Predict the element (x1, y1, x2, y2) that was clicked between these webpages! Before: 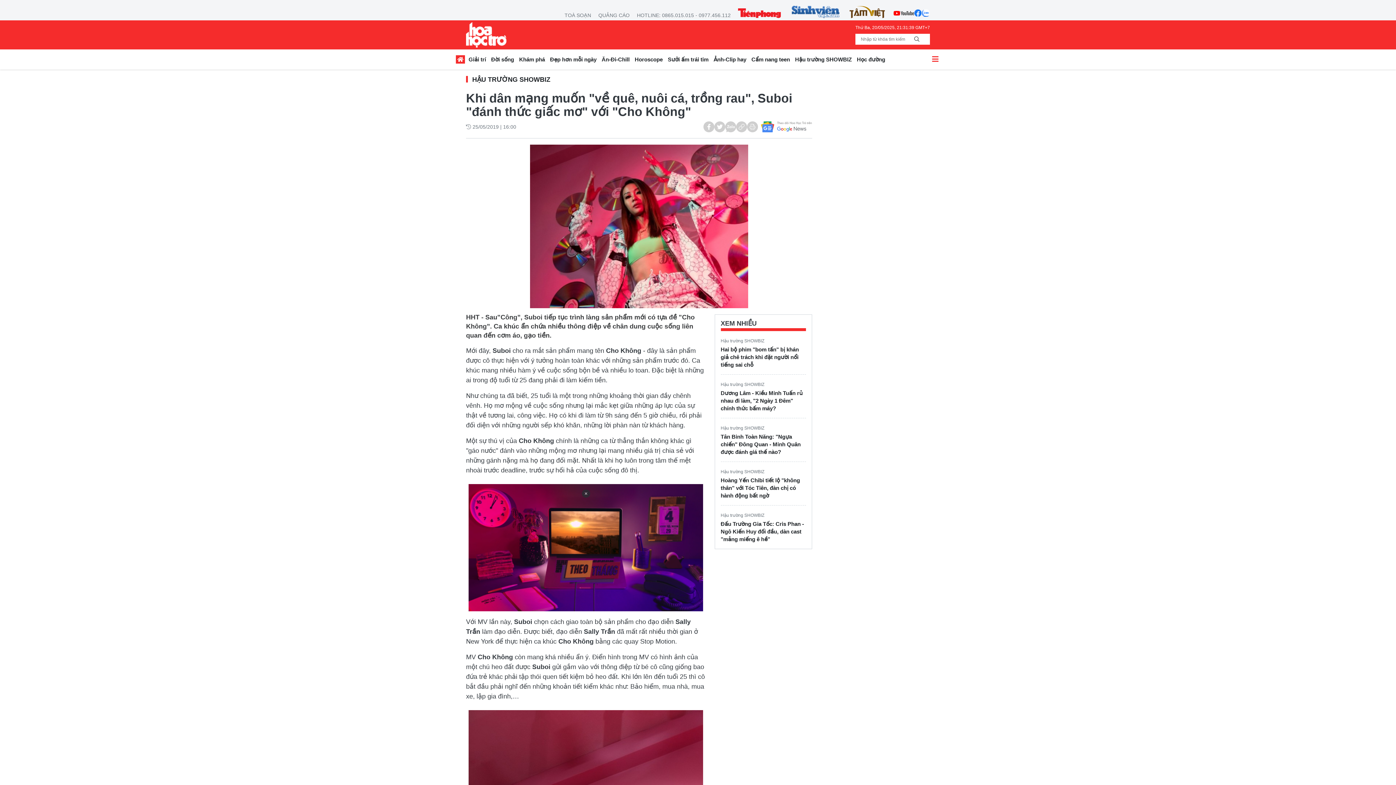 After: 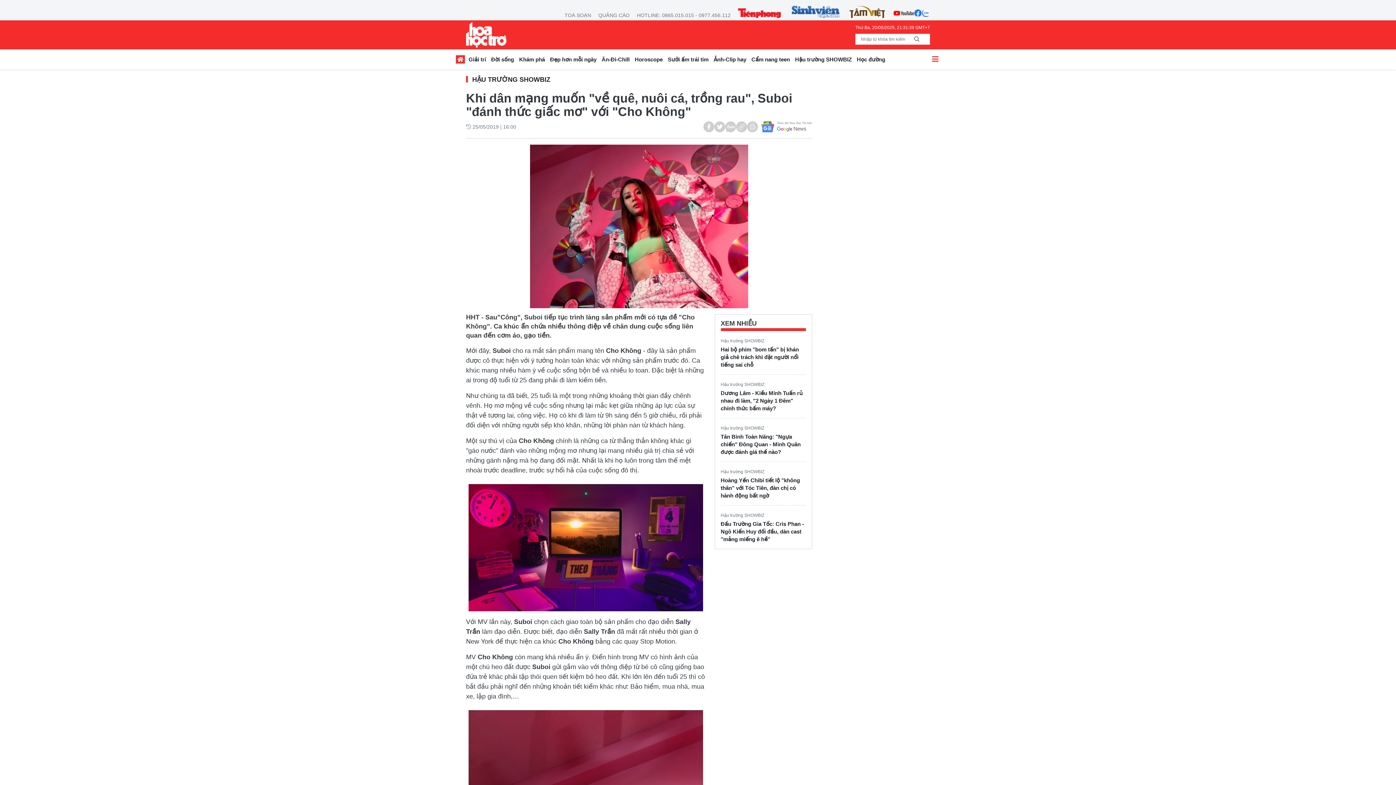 Action: bbox: (893, 5, 914, 20)